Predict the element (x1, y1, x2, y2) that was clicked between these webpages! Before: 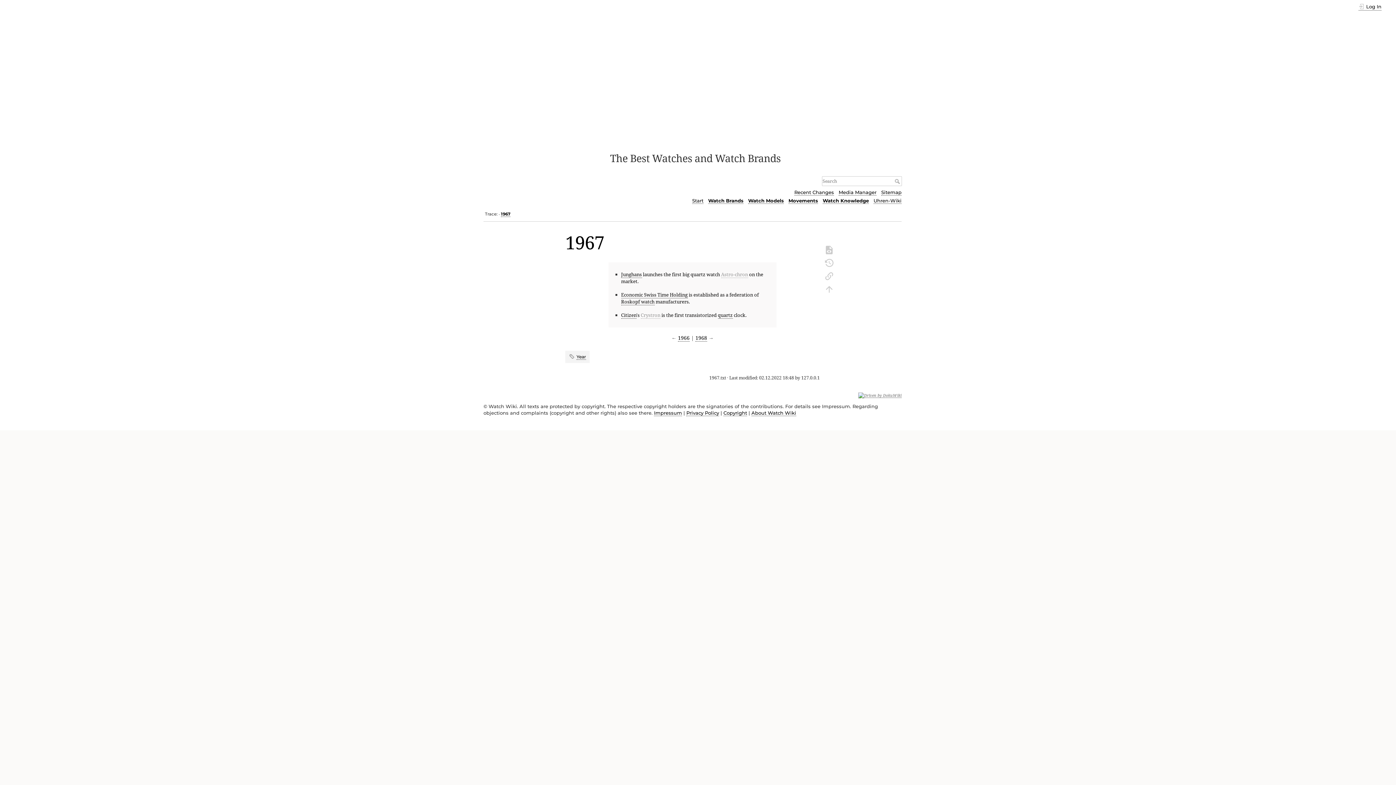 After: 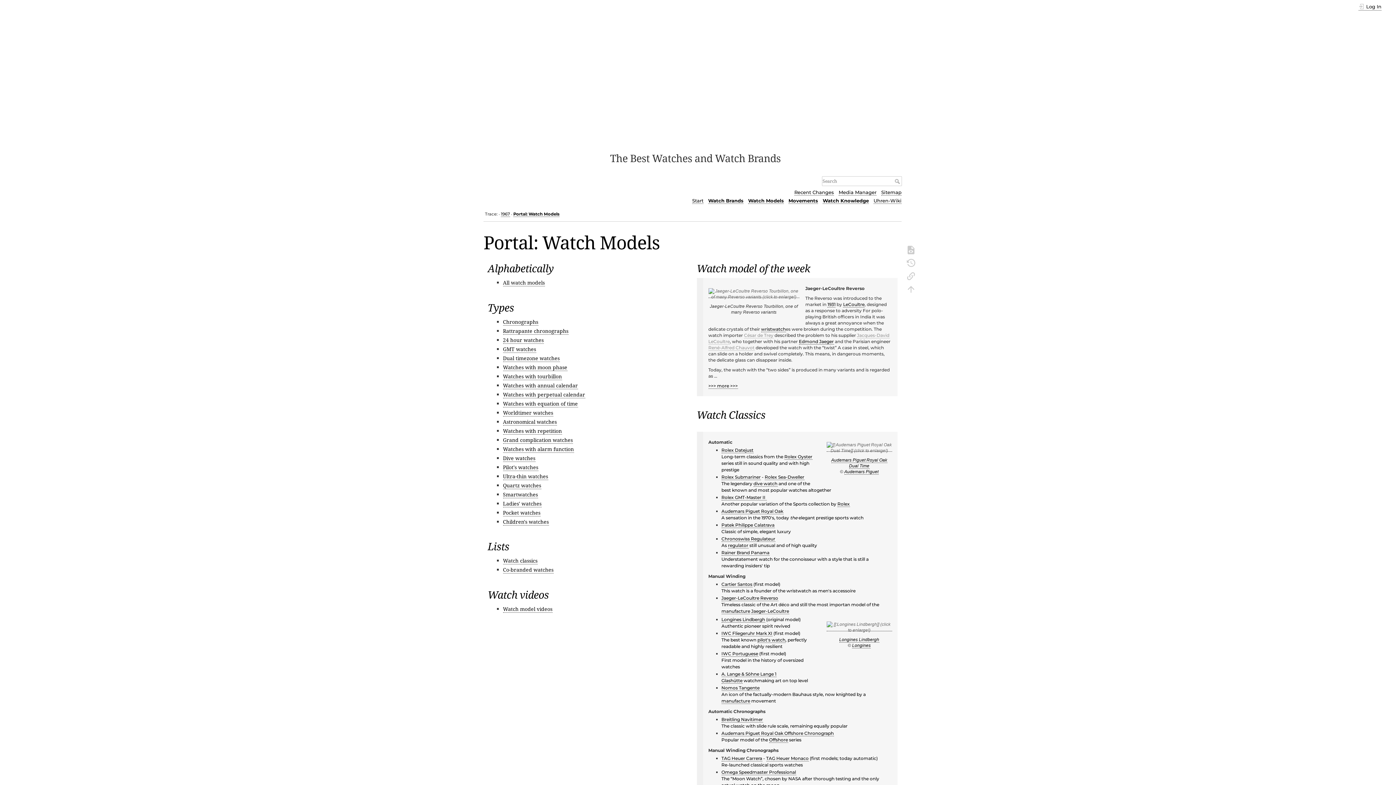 Action: label: Watch Models bbox: (748, 197, 784, 204)